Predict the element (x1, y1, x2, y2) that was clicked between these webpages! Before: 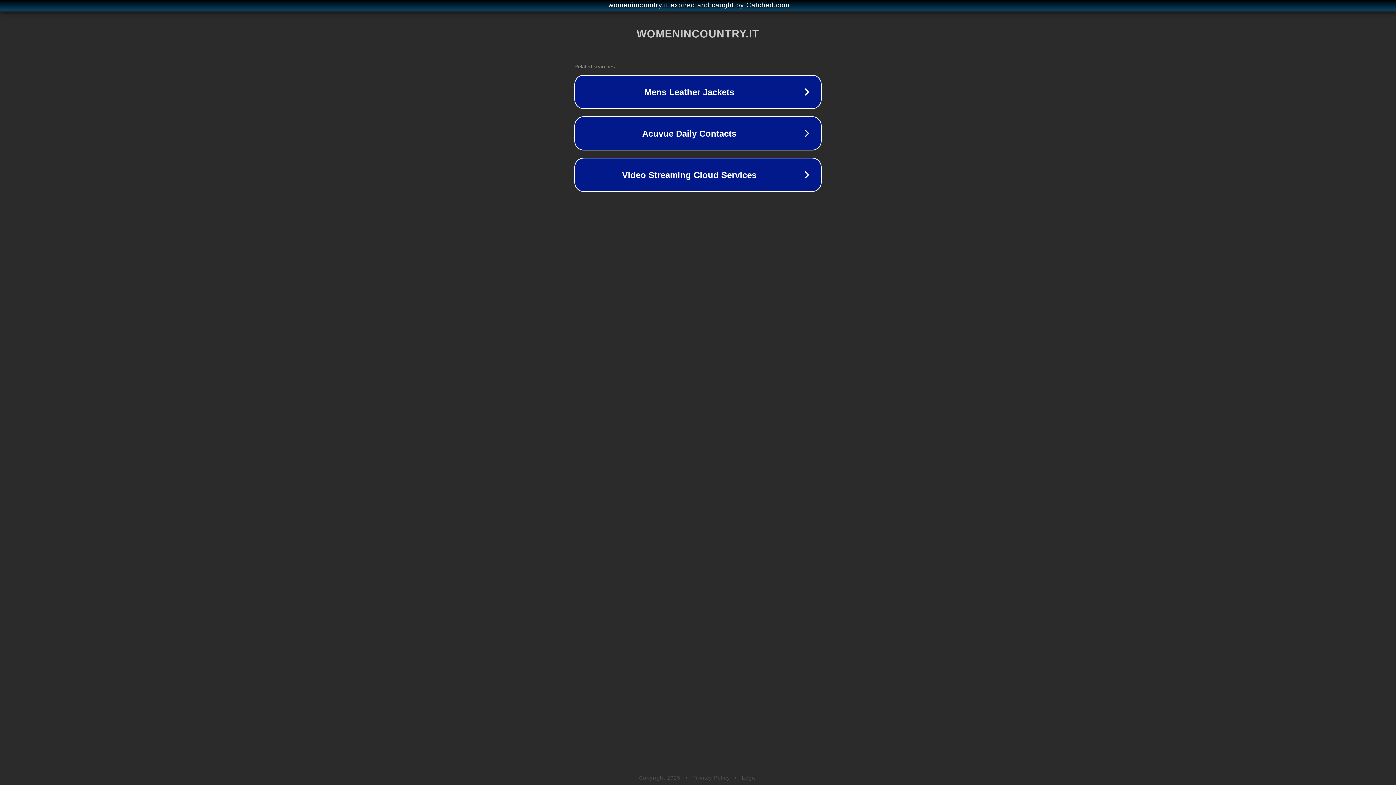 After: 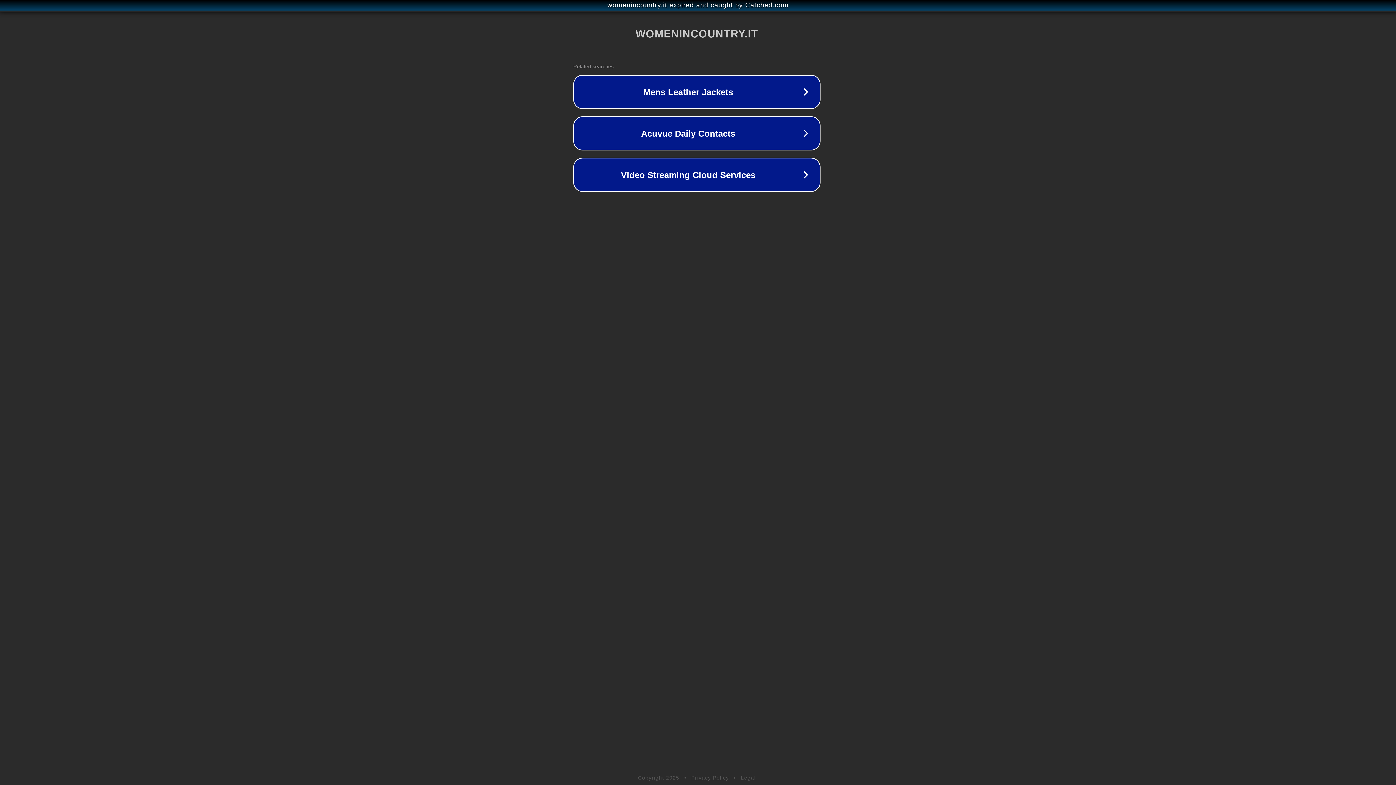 Action: label: womenincountry.it expired and caught by Catched.com bbox: (1, 1, 1397, 9)